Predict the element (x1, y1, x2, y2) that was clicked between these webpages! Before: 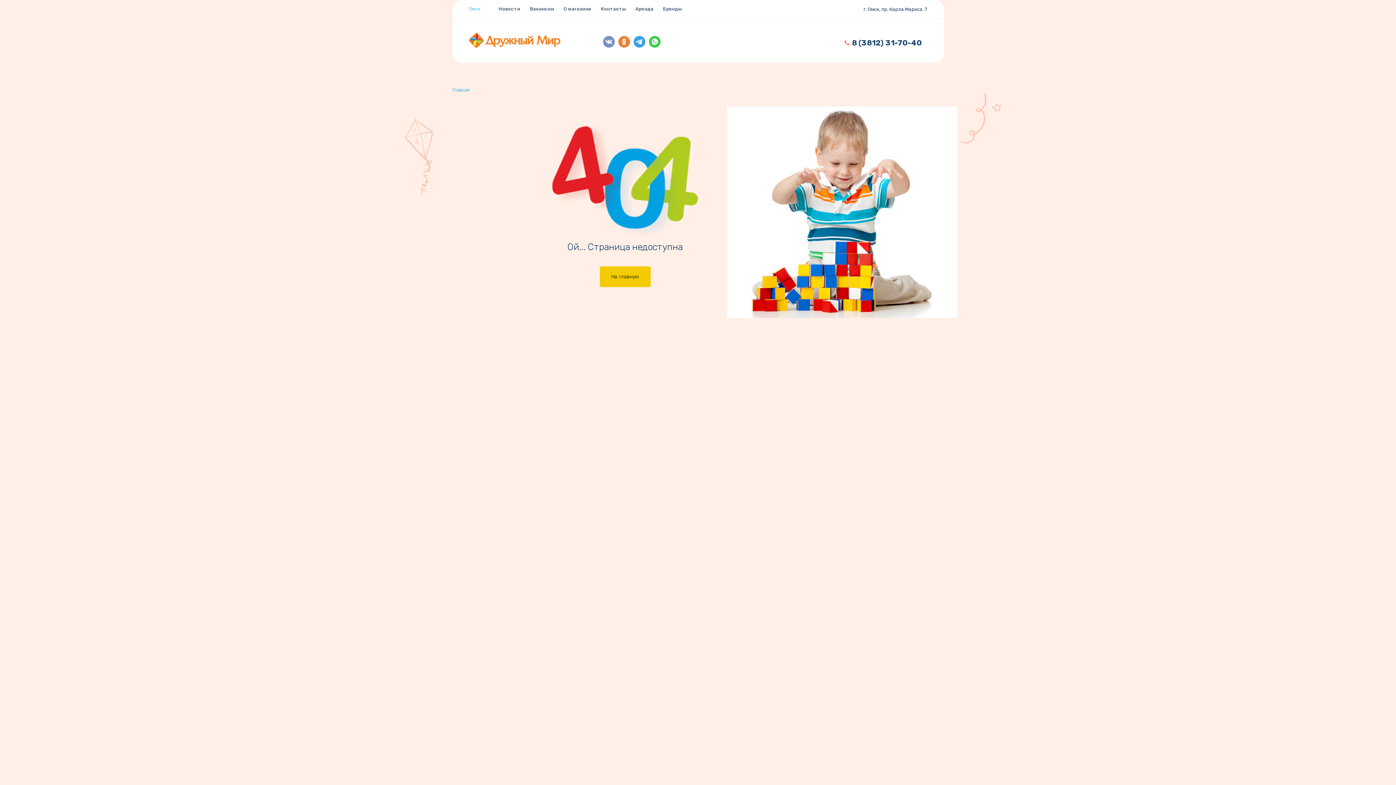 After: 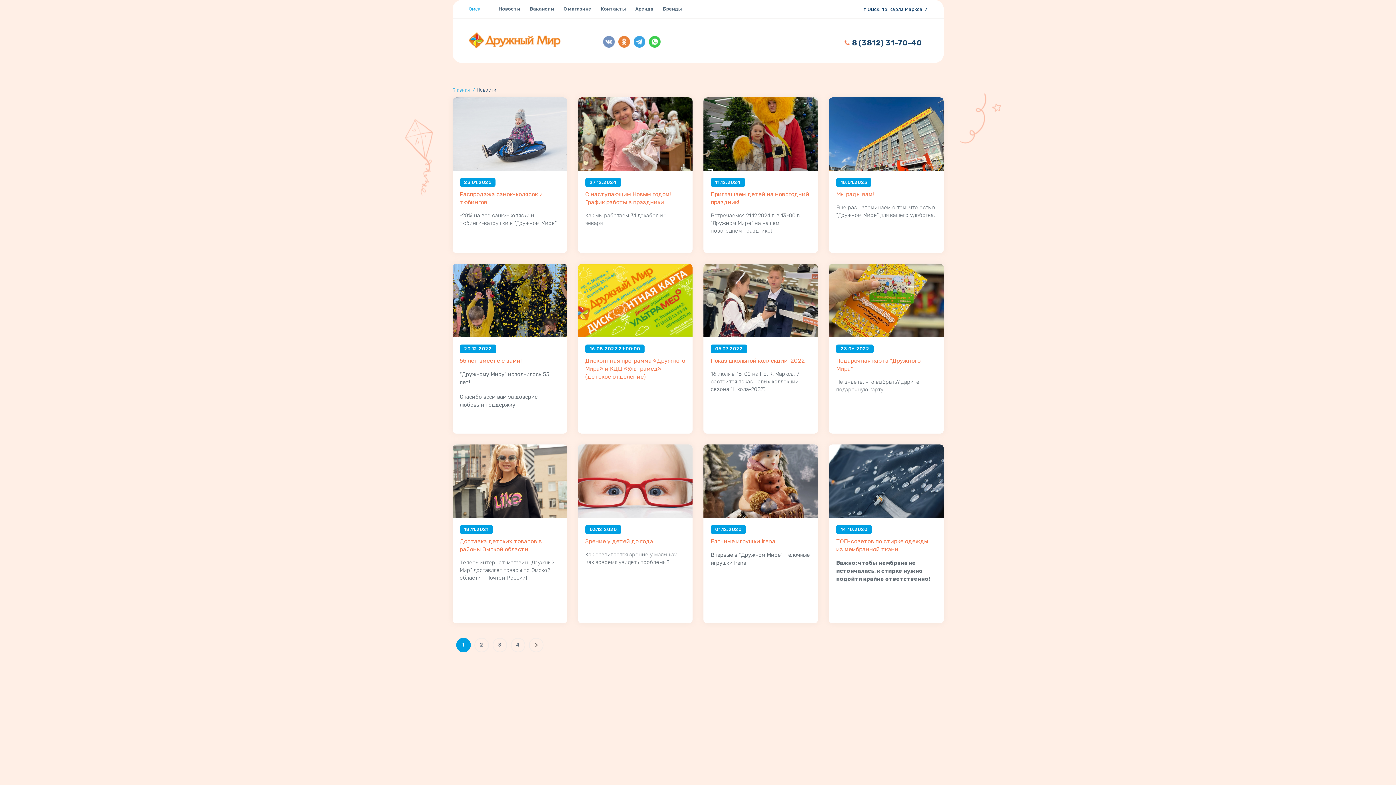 Action: bbox: (494, 2, 525, 15) label: Новости